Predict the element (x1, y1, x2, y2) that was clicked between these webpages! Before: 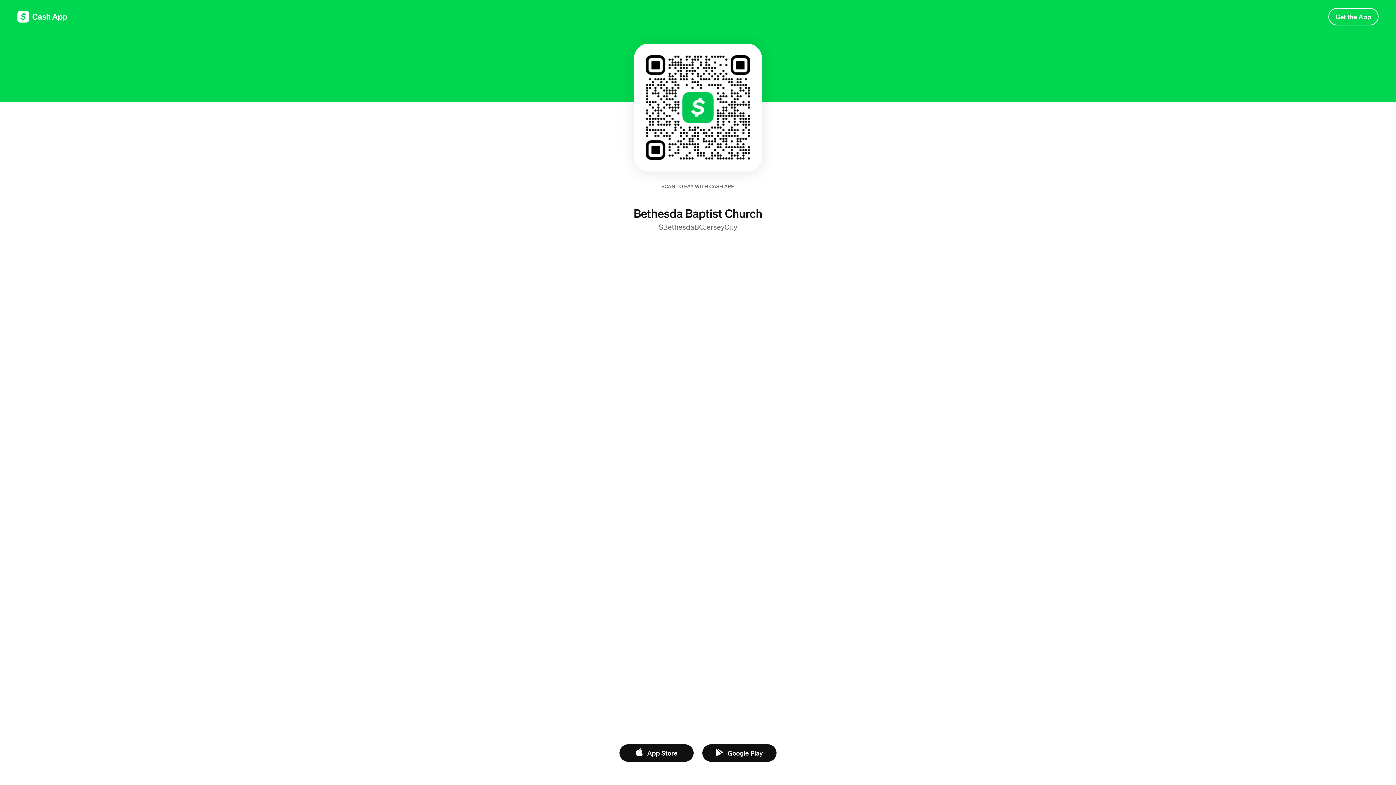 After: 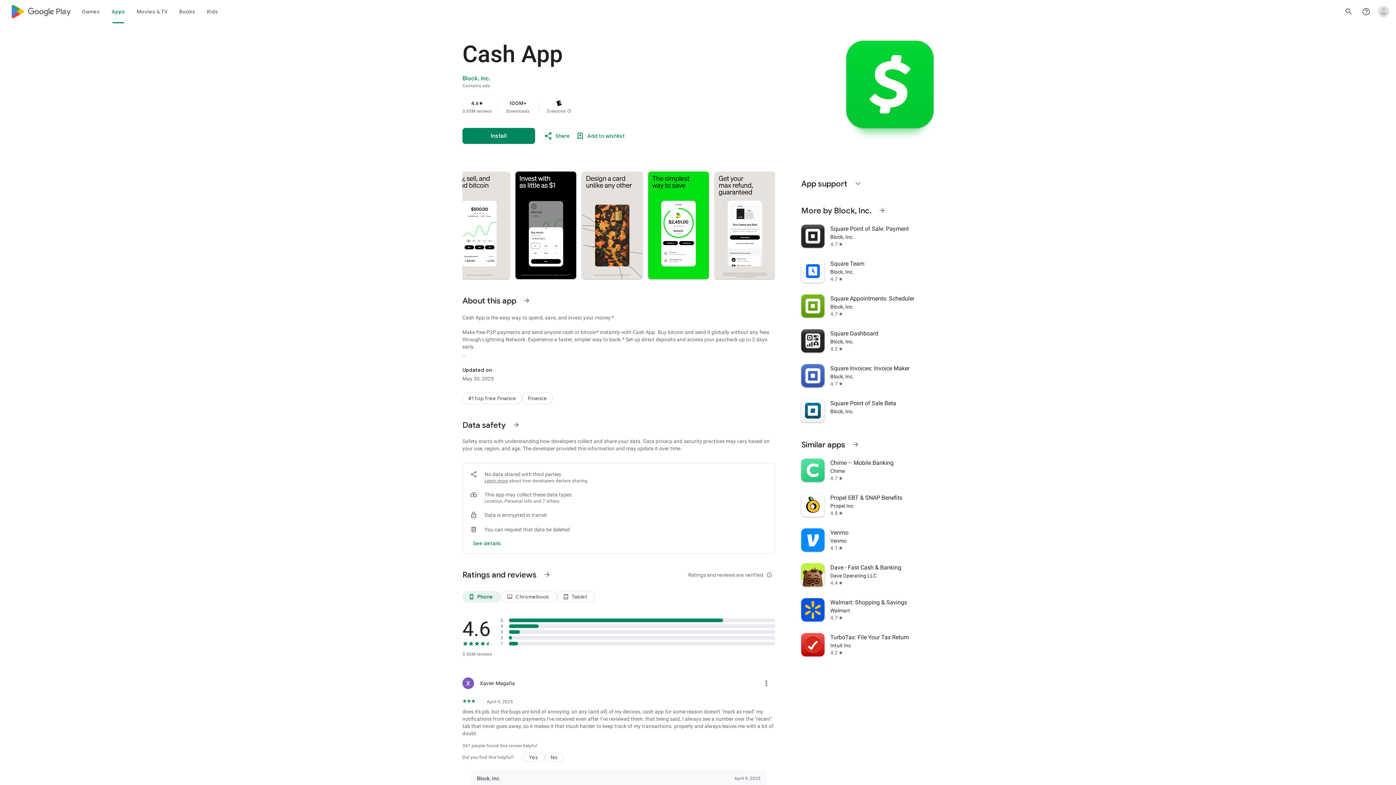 Action: bbox: (702, 744, 776, 762) label: Google Play